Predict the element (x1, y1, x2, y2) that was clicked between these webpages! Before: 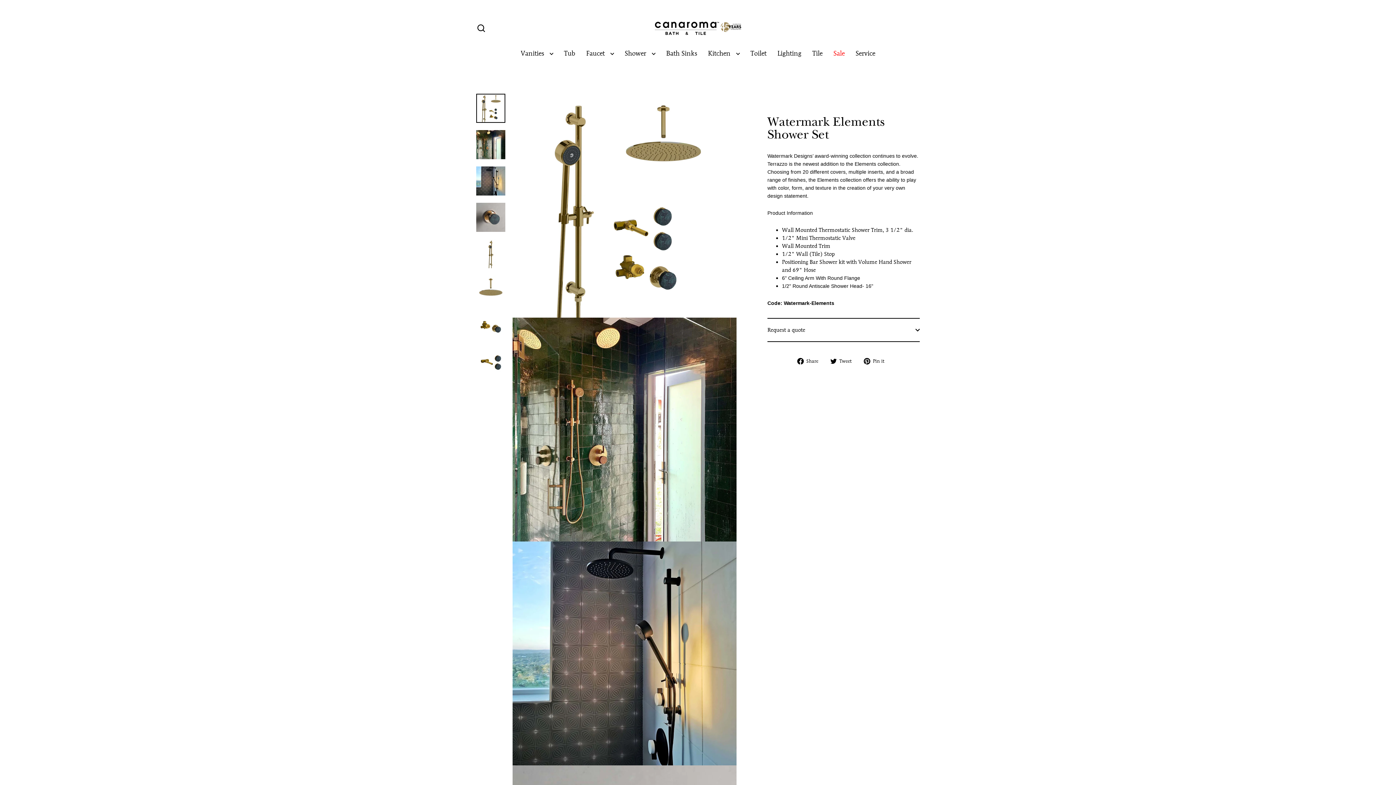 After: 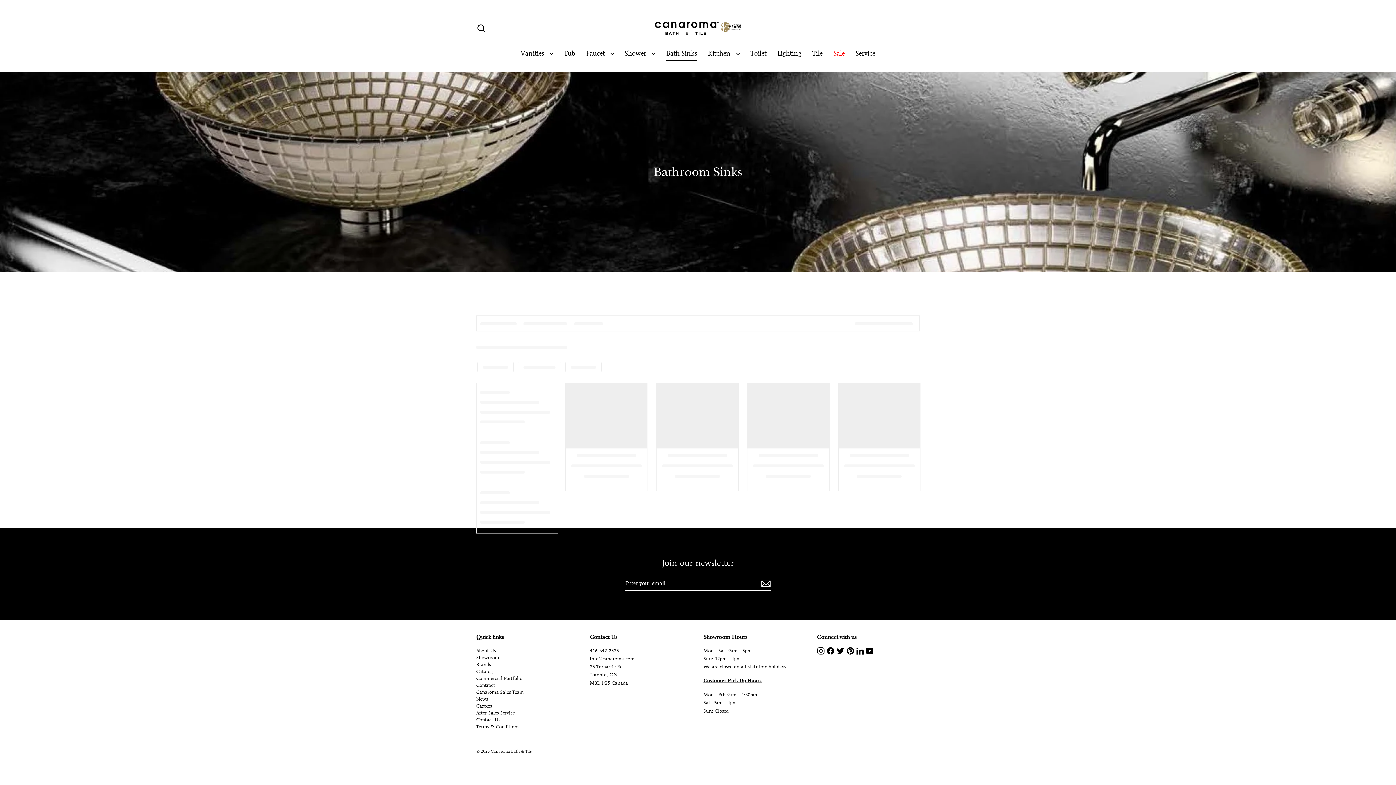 Action: label: Bath Sinks bbox: (660, 45, 702, 61)